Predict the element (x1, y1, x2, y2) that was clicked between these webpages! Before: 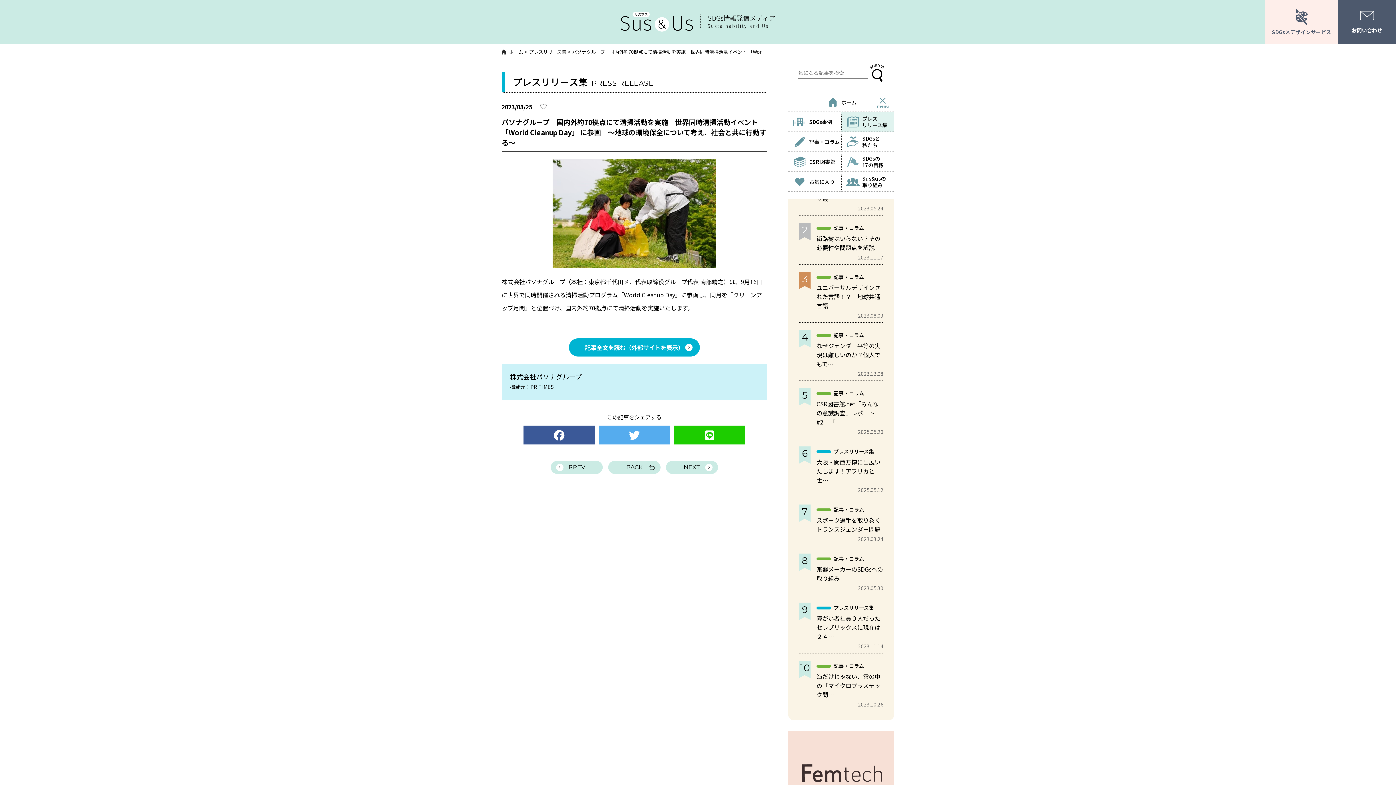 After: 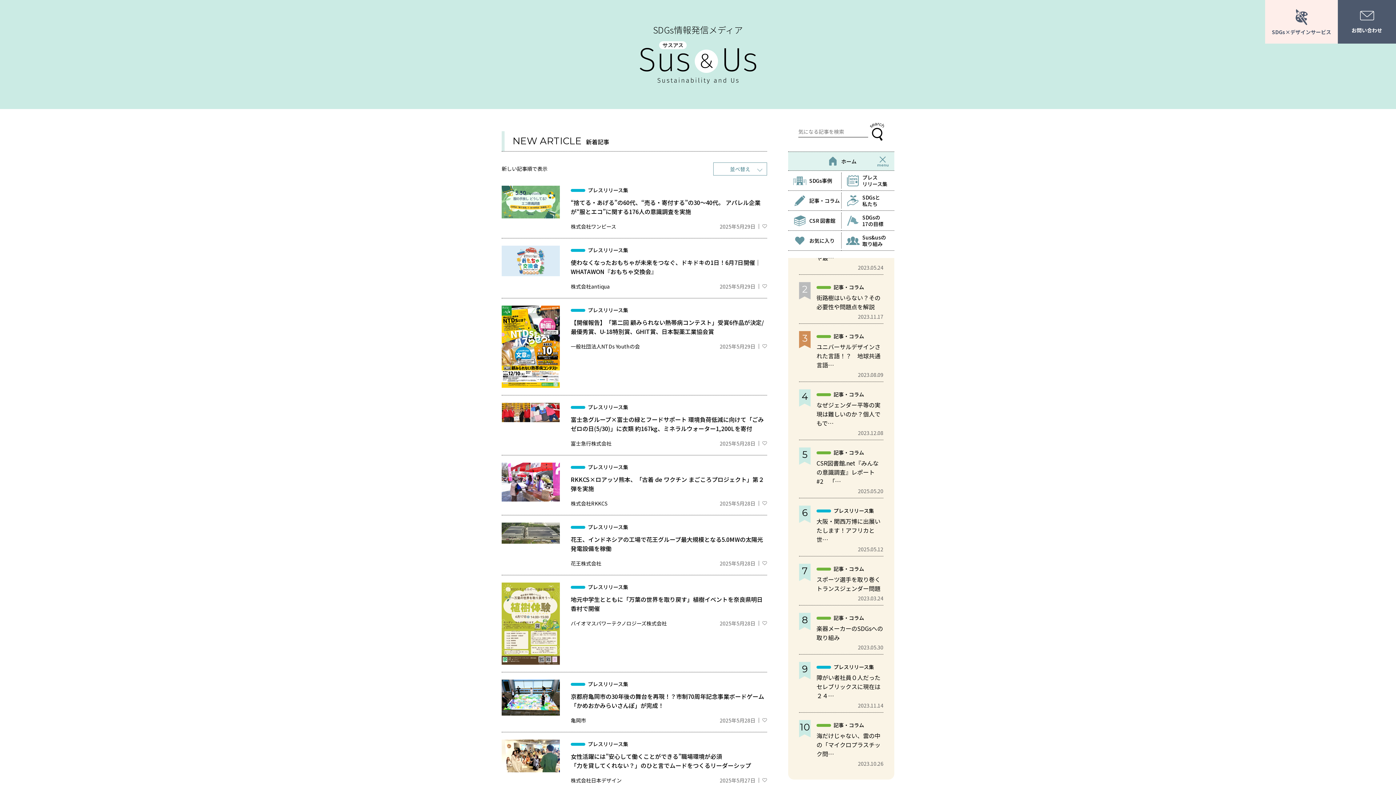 Action: bbox: (620, 10, 693, 18)